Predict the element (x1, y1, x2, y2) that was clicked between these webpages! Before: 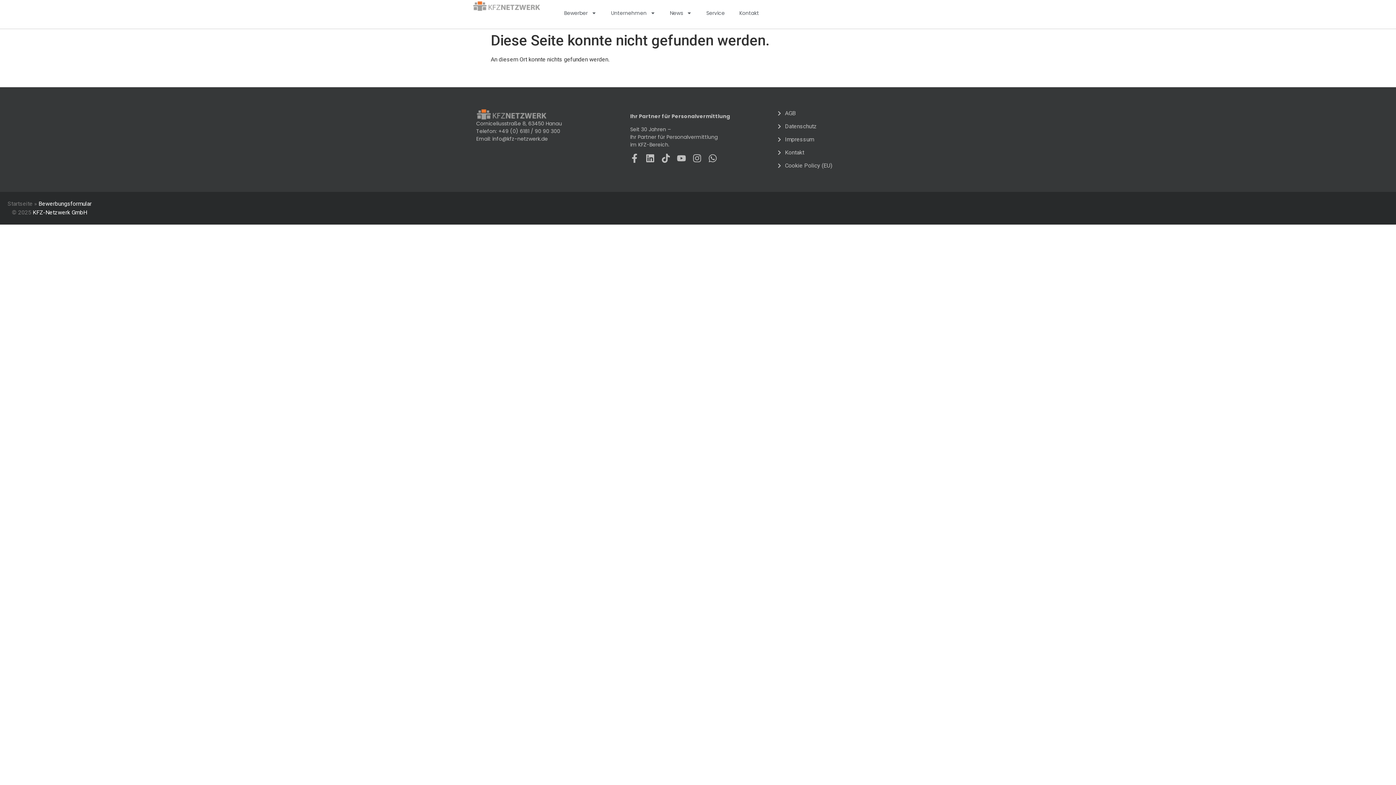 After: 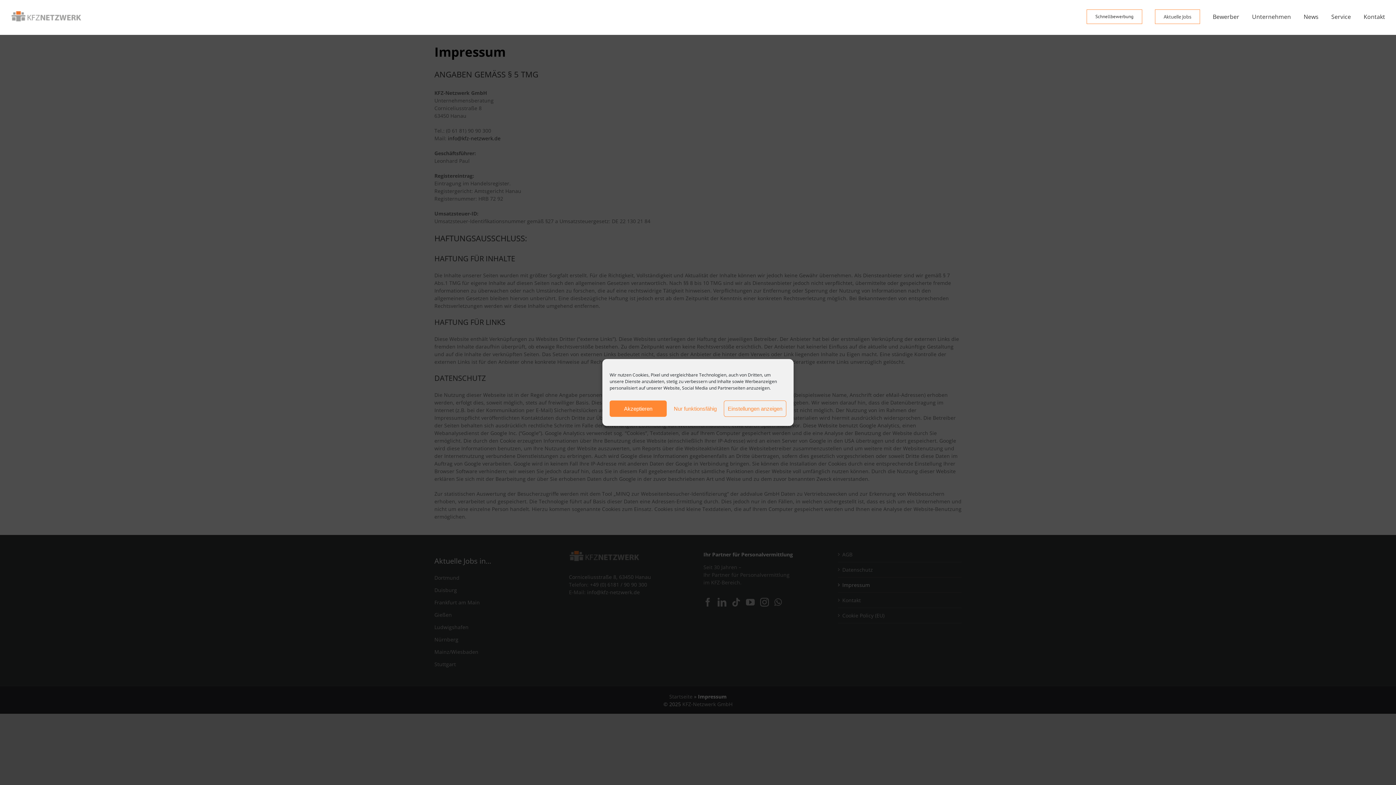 Action: label: Impressum bbox: (776, 135, 919, 144)